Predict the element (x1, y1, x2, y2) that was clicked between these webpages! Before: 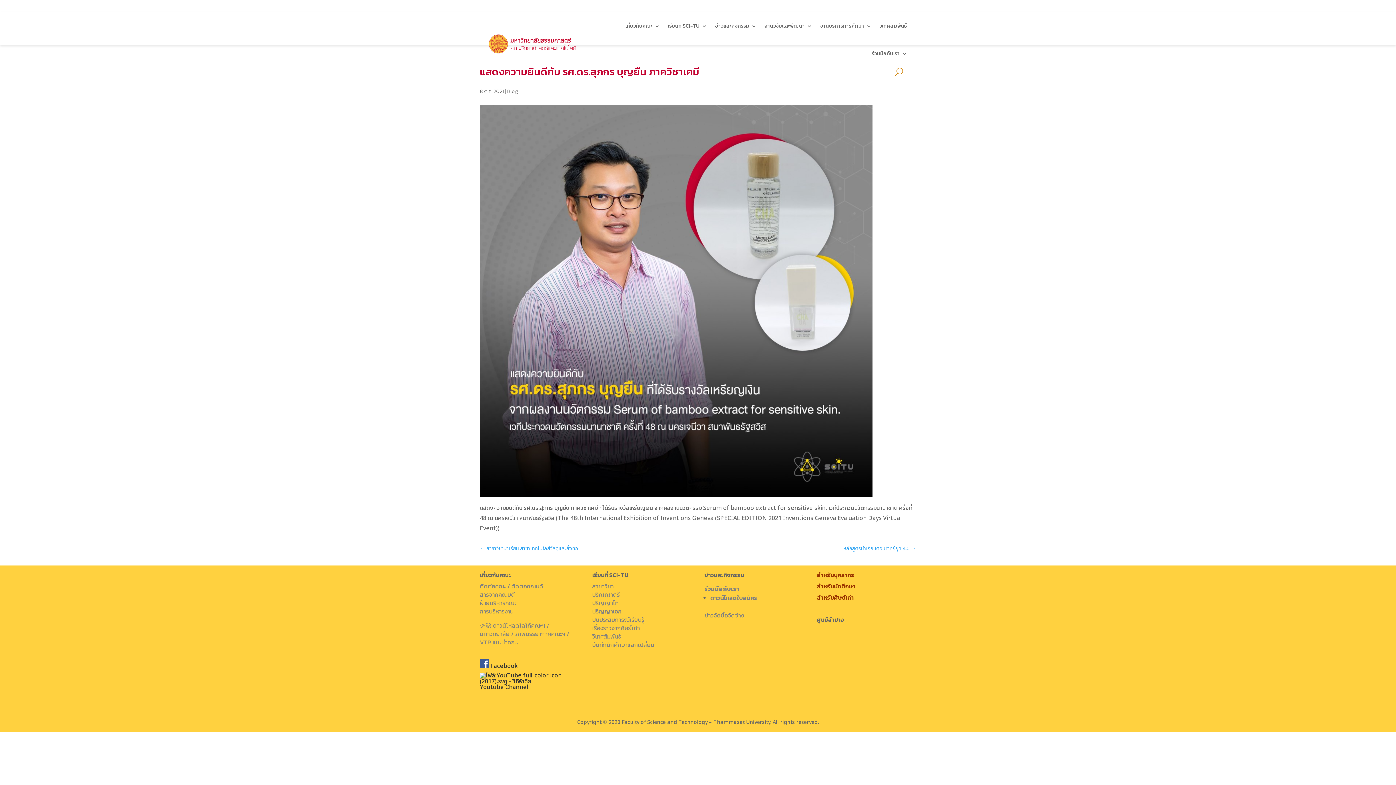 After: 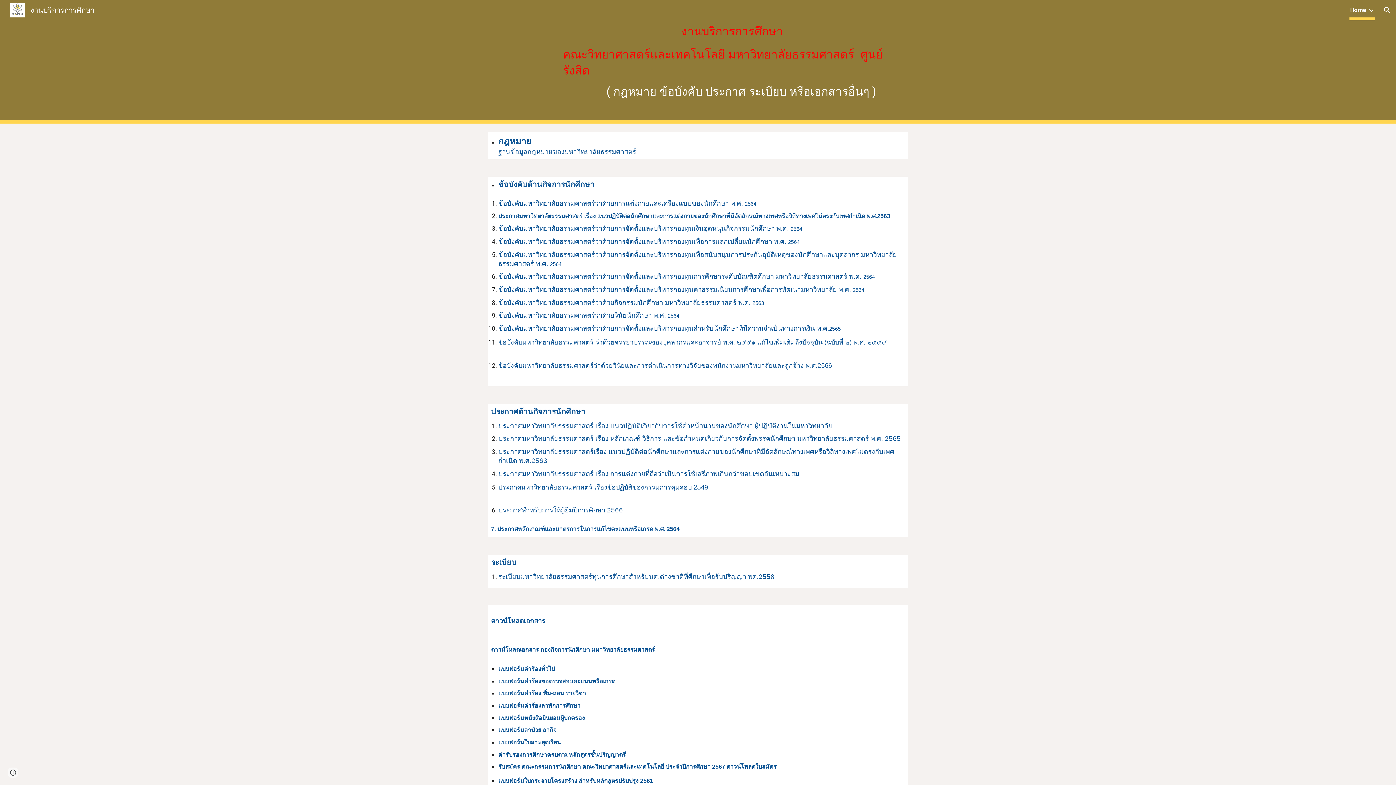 Action: label: งานบริการการศึกษา bbox: (820, 12, 871, 40)